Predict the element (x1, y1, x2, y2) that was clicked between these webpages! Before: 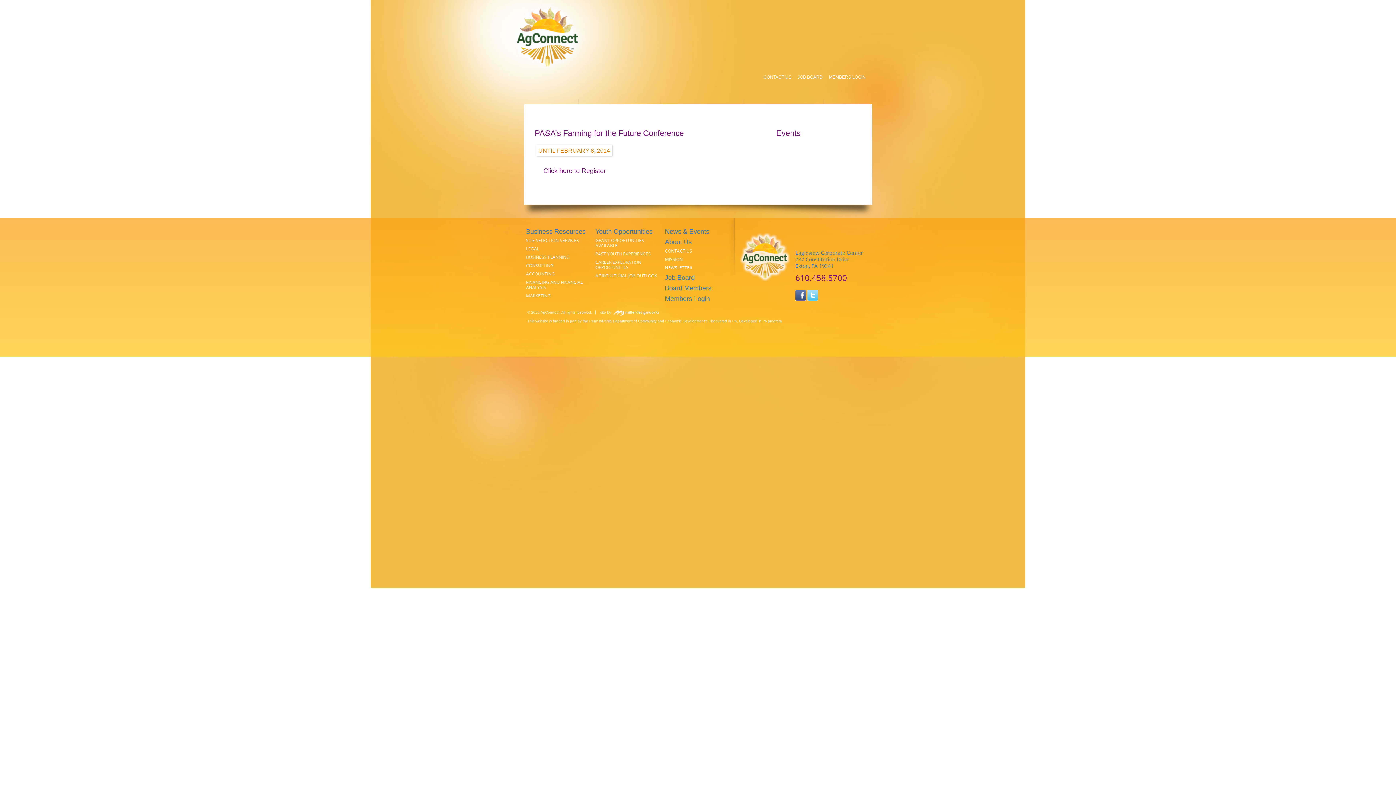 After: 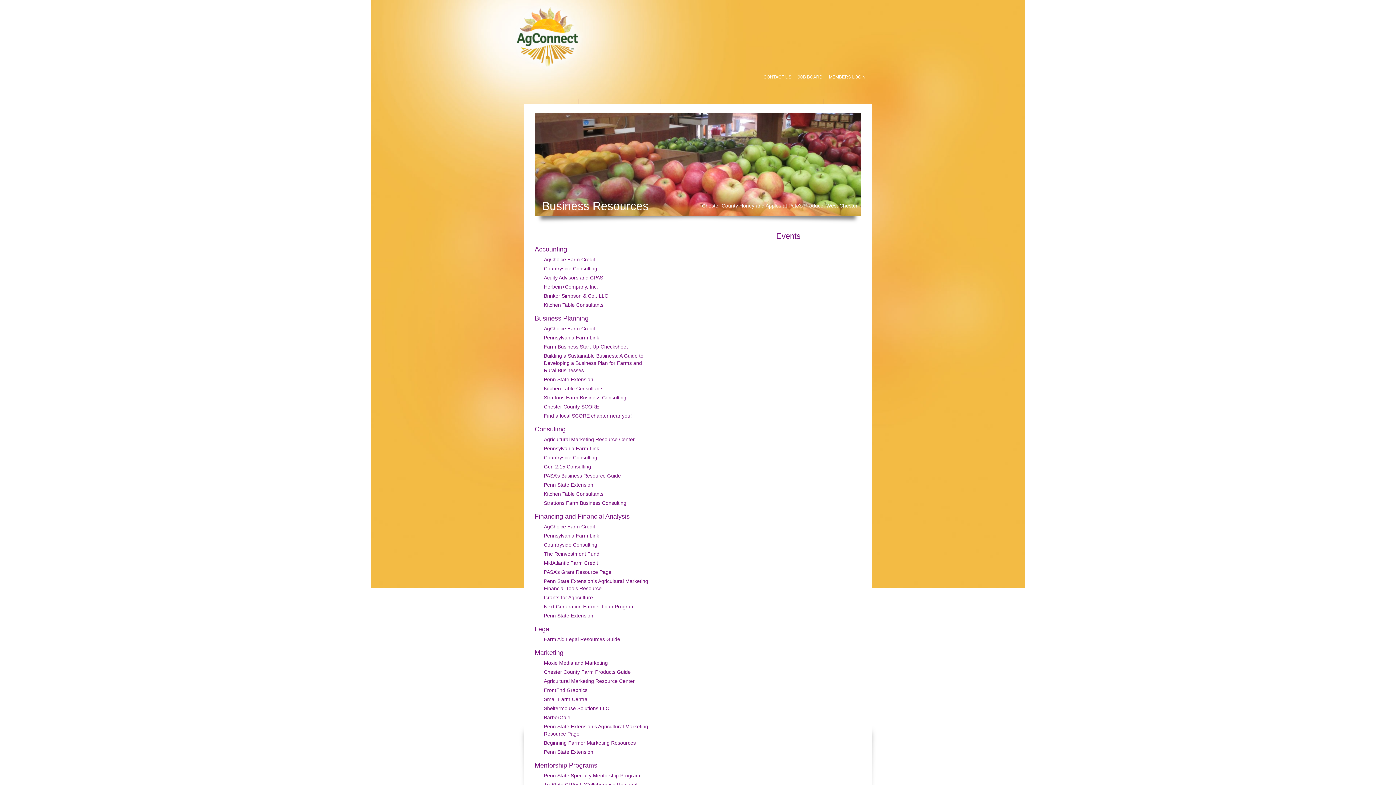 Action: bbox: (526, 227, 585, 235) label: Business Resources